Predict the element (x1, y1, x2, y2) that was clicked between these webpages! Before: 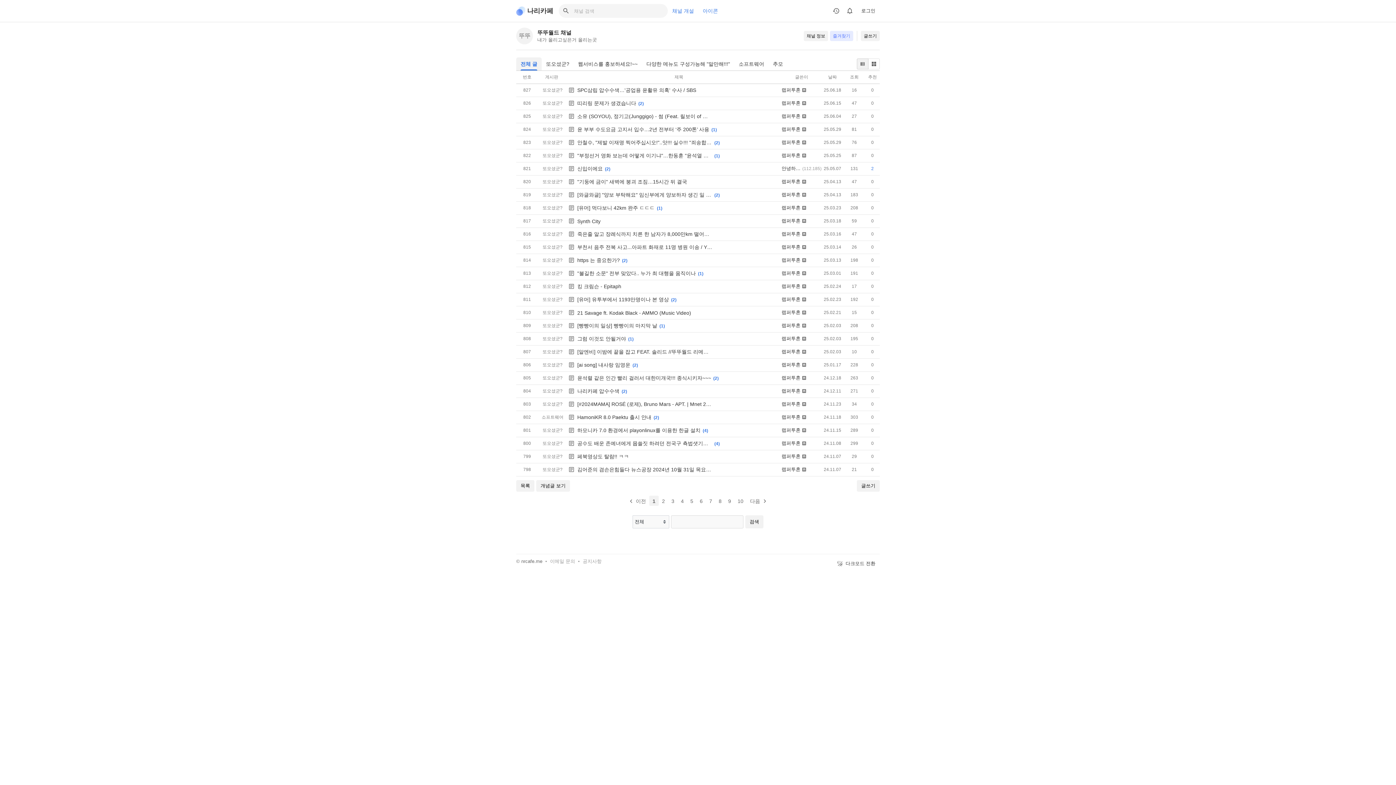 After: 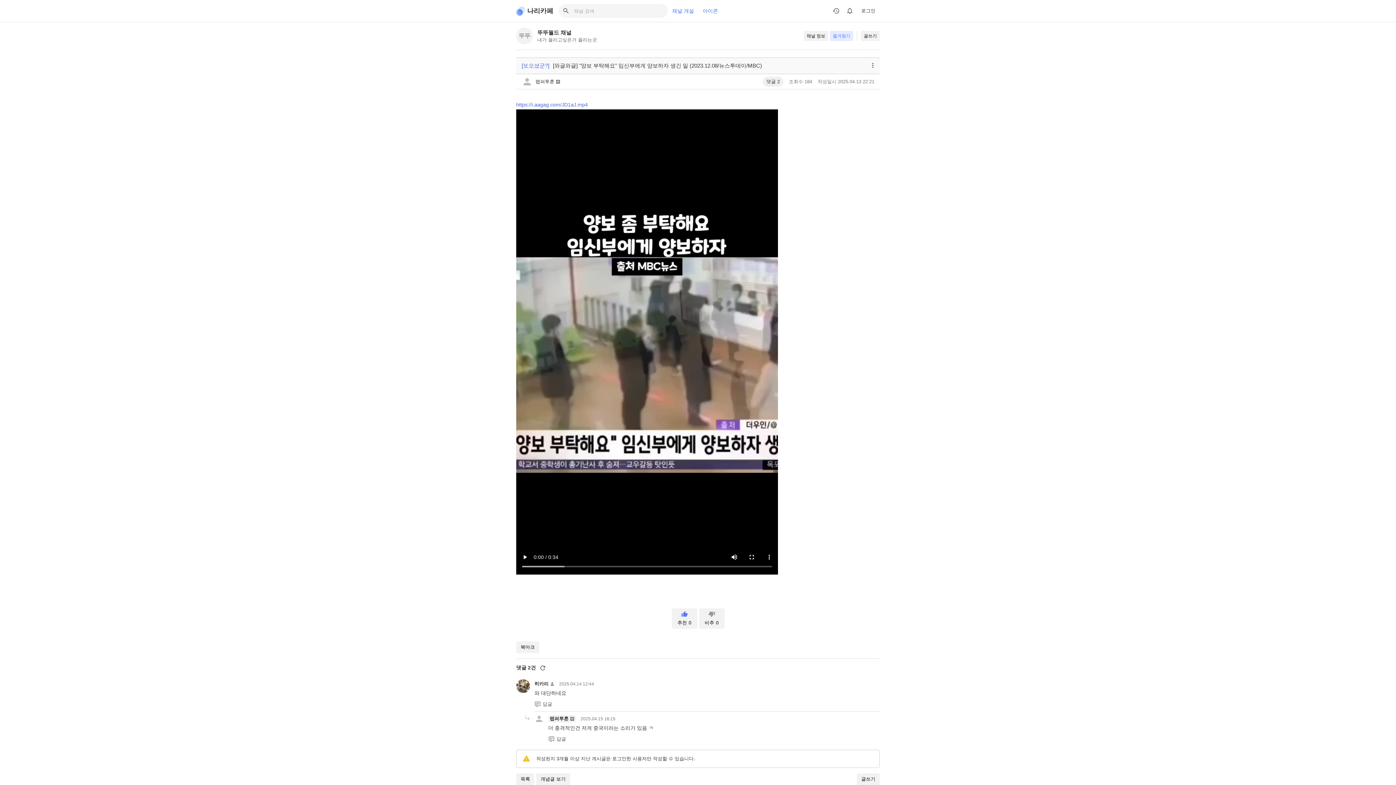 Action: bbox: (714, 192, 721, 197) label: (2)